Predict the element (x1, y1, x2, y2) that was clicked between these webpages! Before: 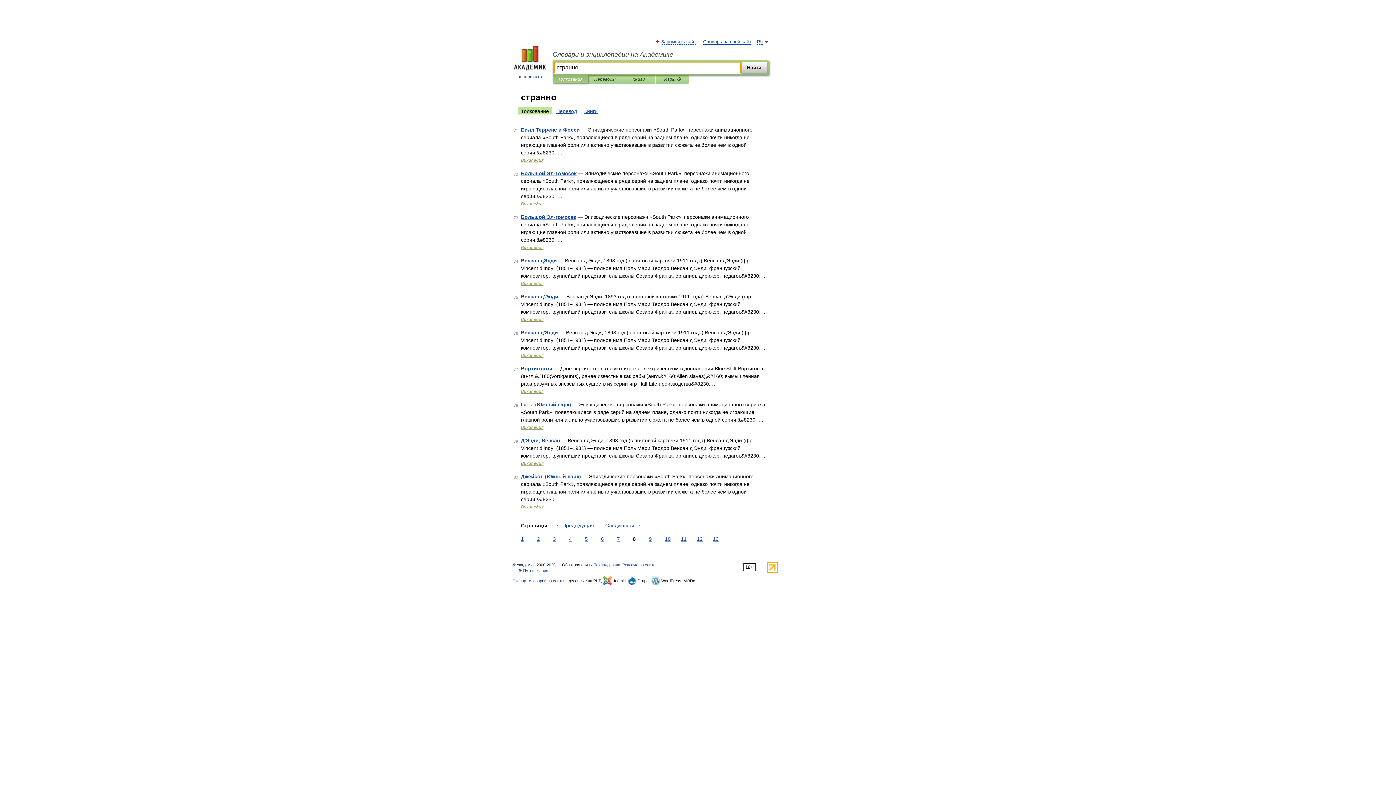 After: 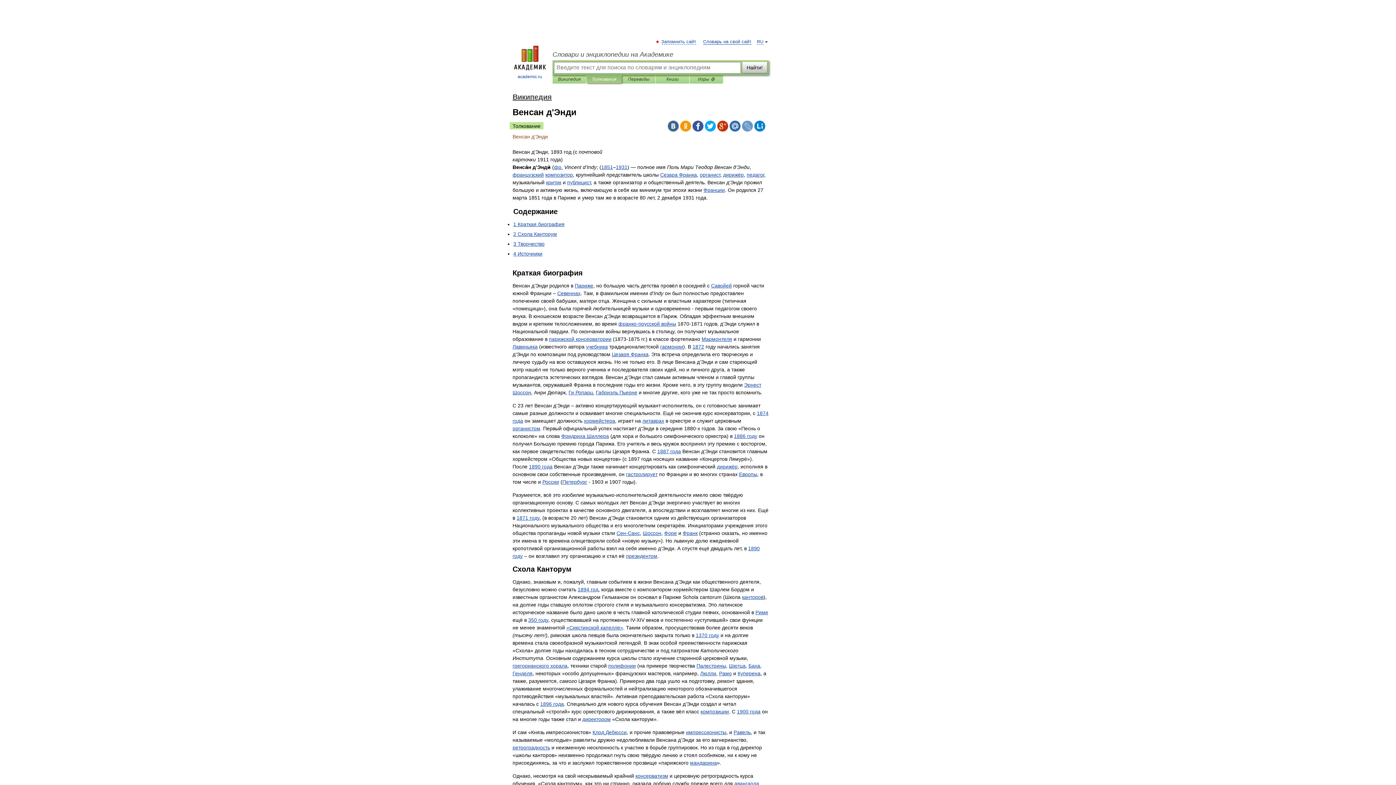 Action: bbox: (521, 329, 558, 335) label: Венсан д'Энди